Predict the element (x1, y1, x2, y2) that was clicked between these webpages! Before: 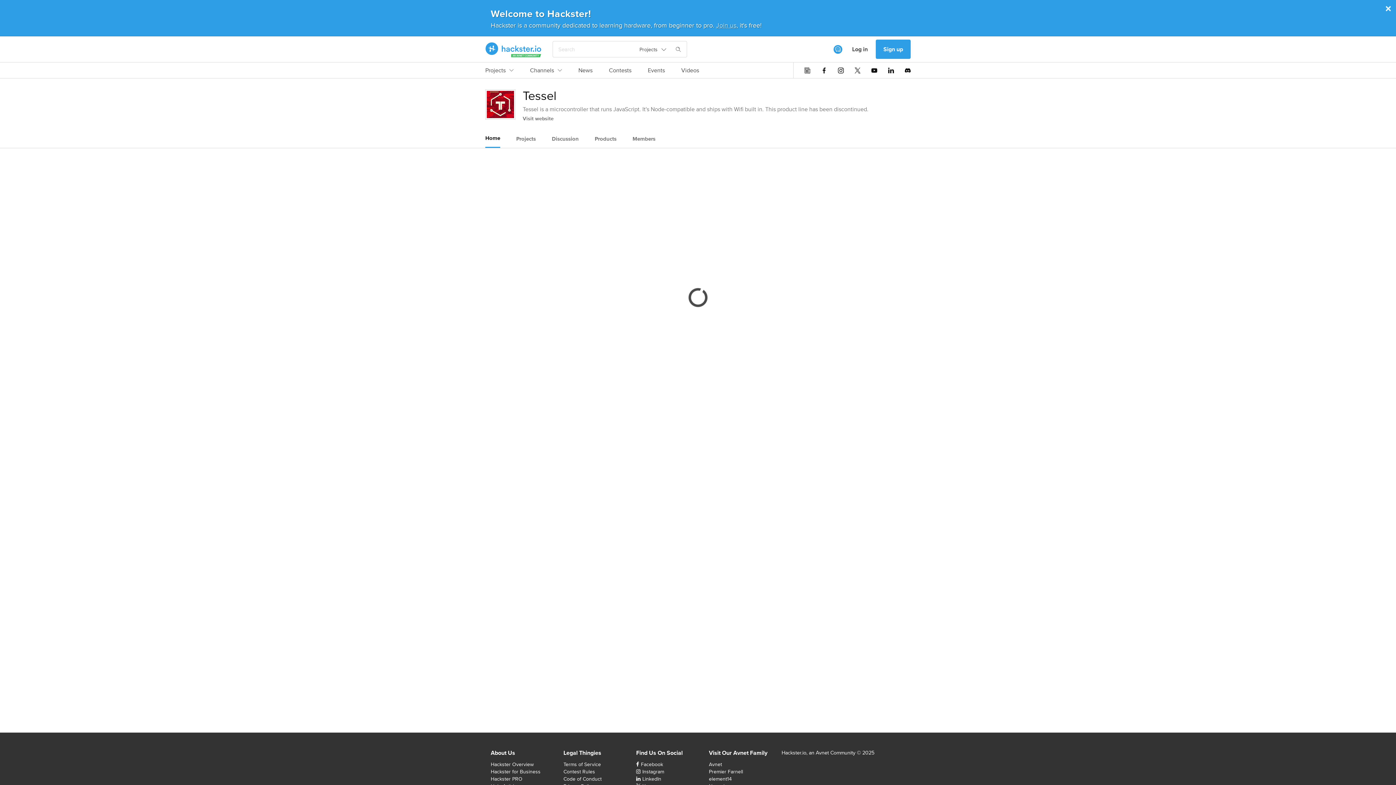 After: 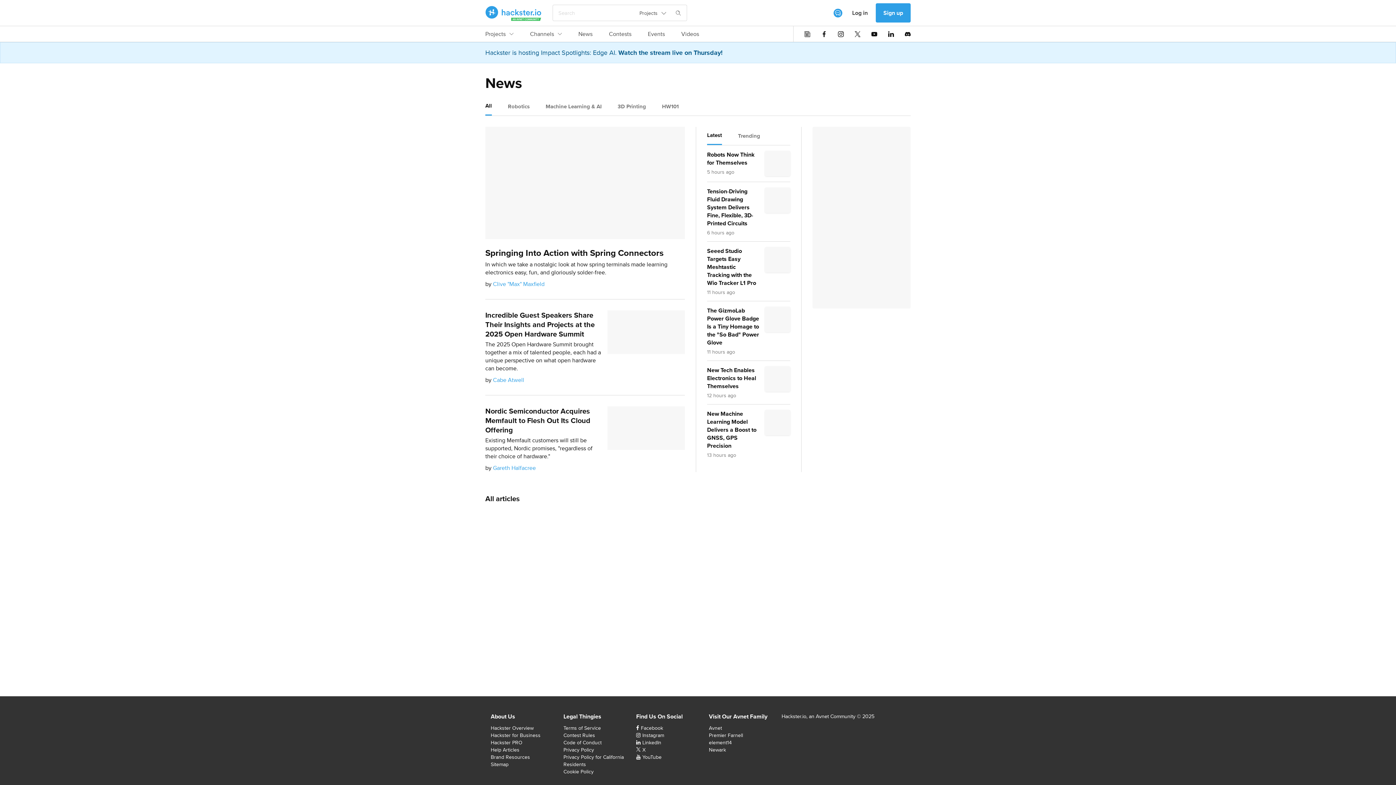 Action: label: News bbox: (578, 66, 592, 78)